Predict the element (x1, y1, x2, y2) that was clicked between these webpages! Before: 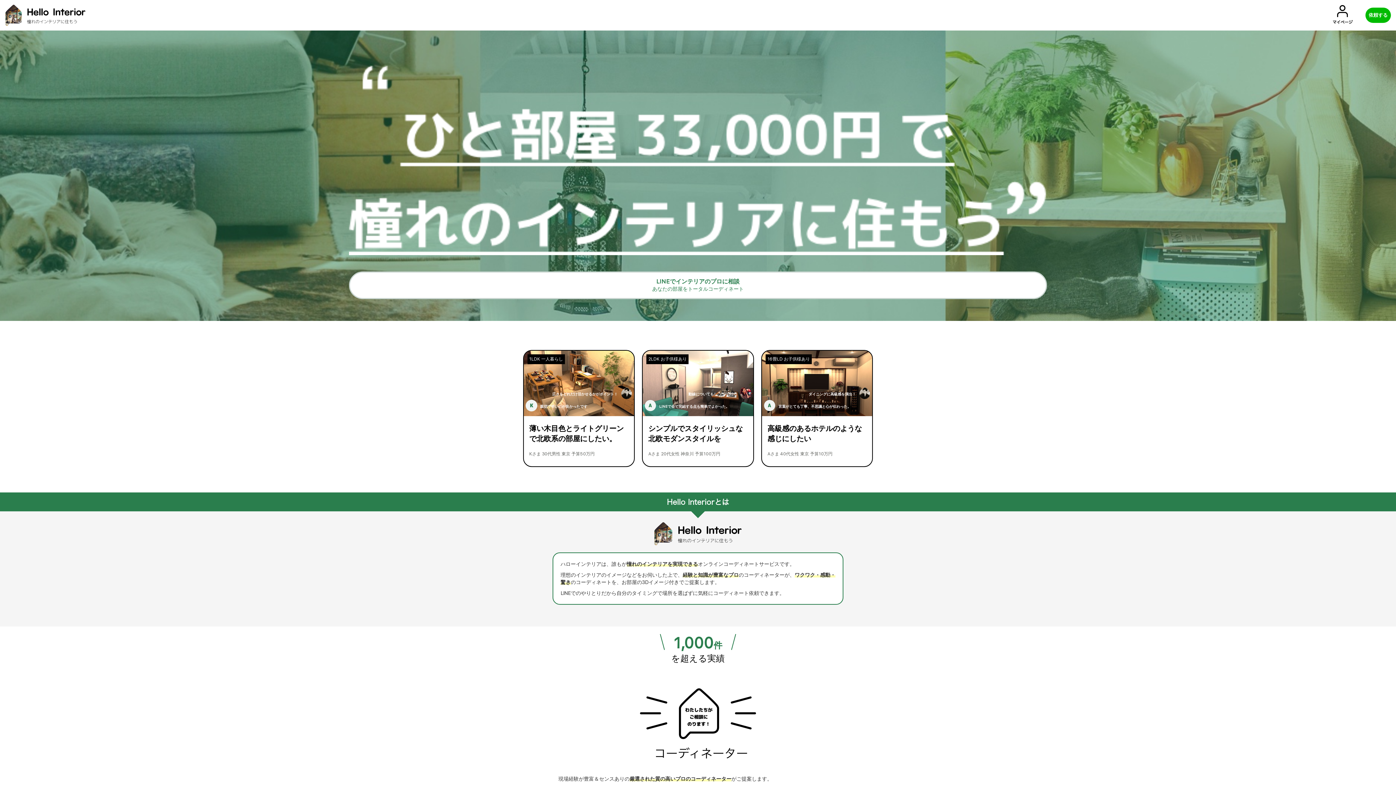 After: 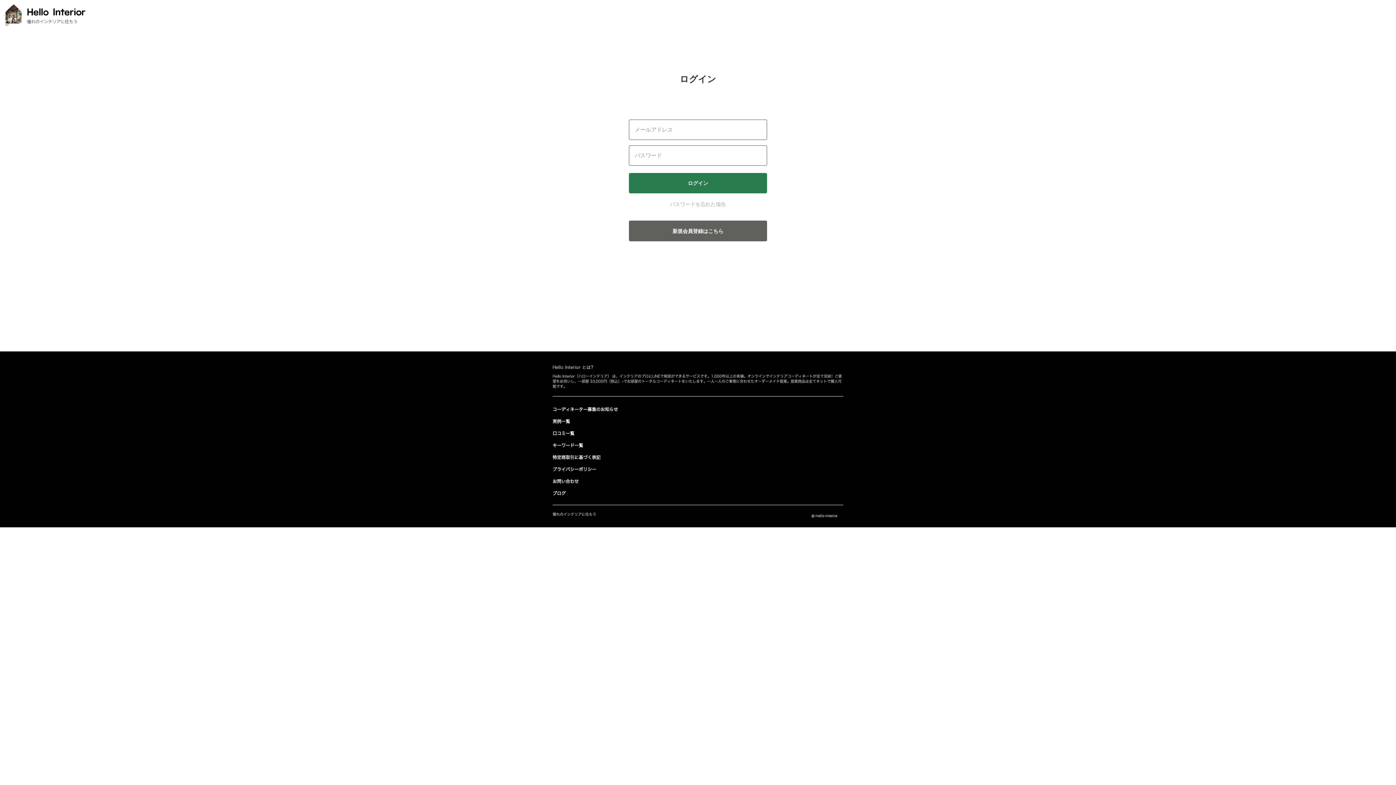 Action: bbox: (1325, 0, 1360, 30) label: マイページ